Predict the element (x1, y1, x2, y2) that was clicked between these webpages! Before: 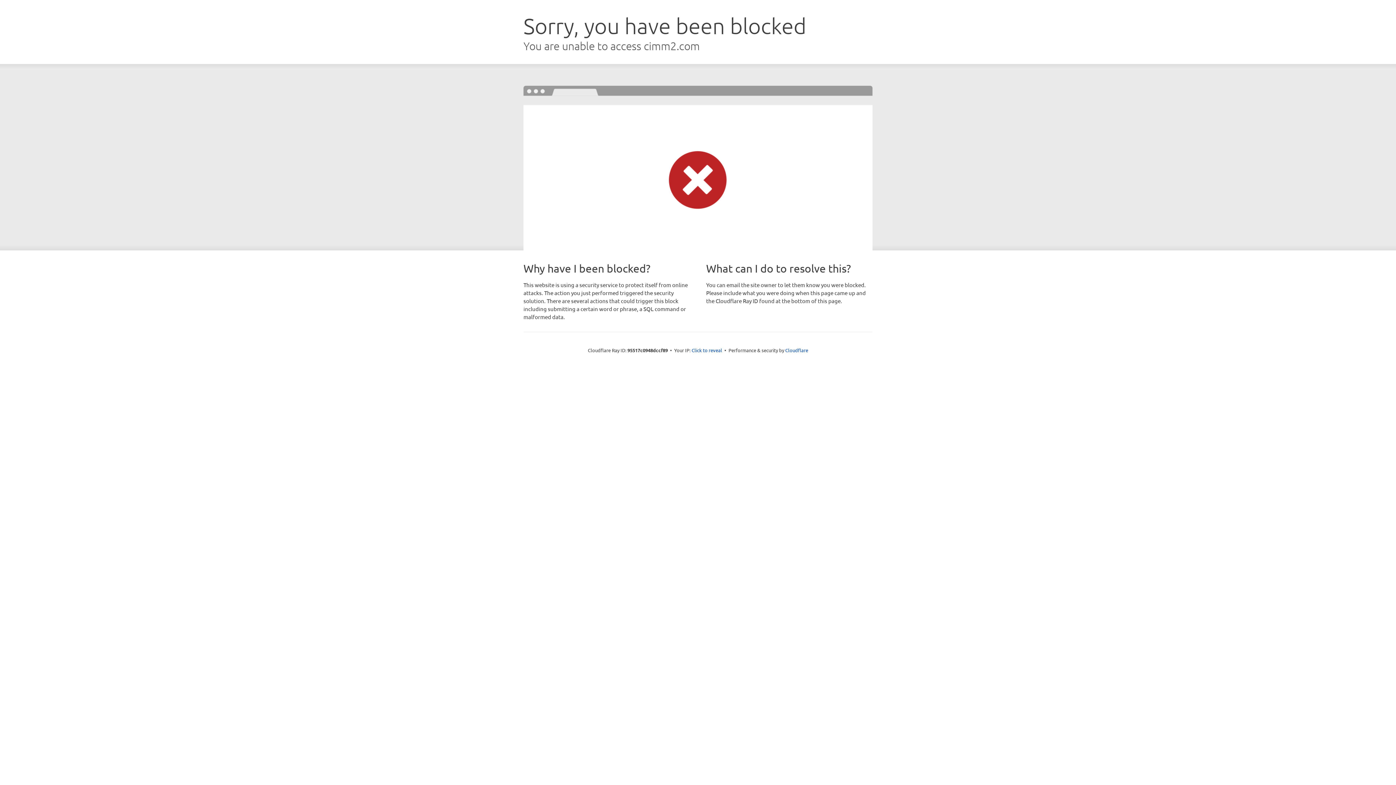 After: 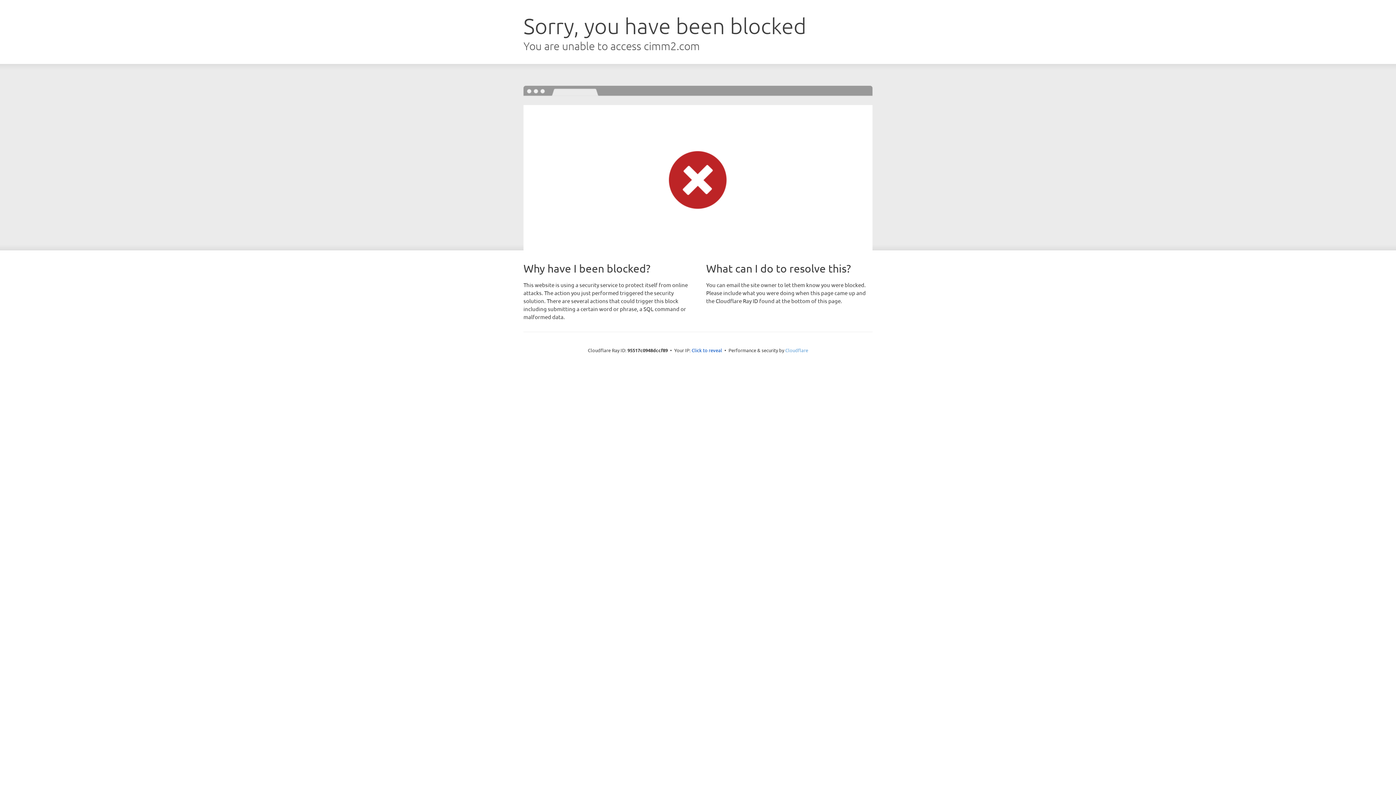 Action: bbox: (785, 347, 808, 353) label: Cloudflare